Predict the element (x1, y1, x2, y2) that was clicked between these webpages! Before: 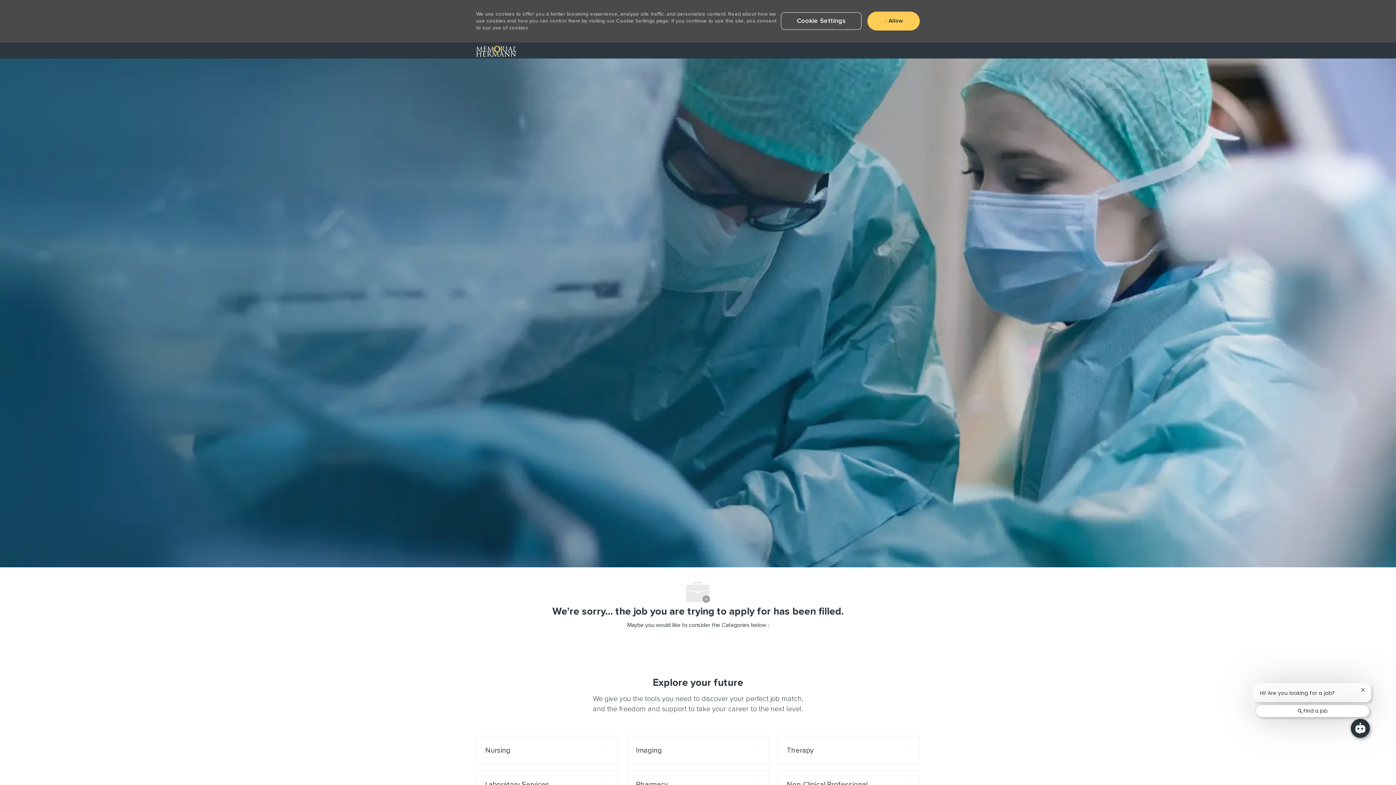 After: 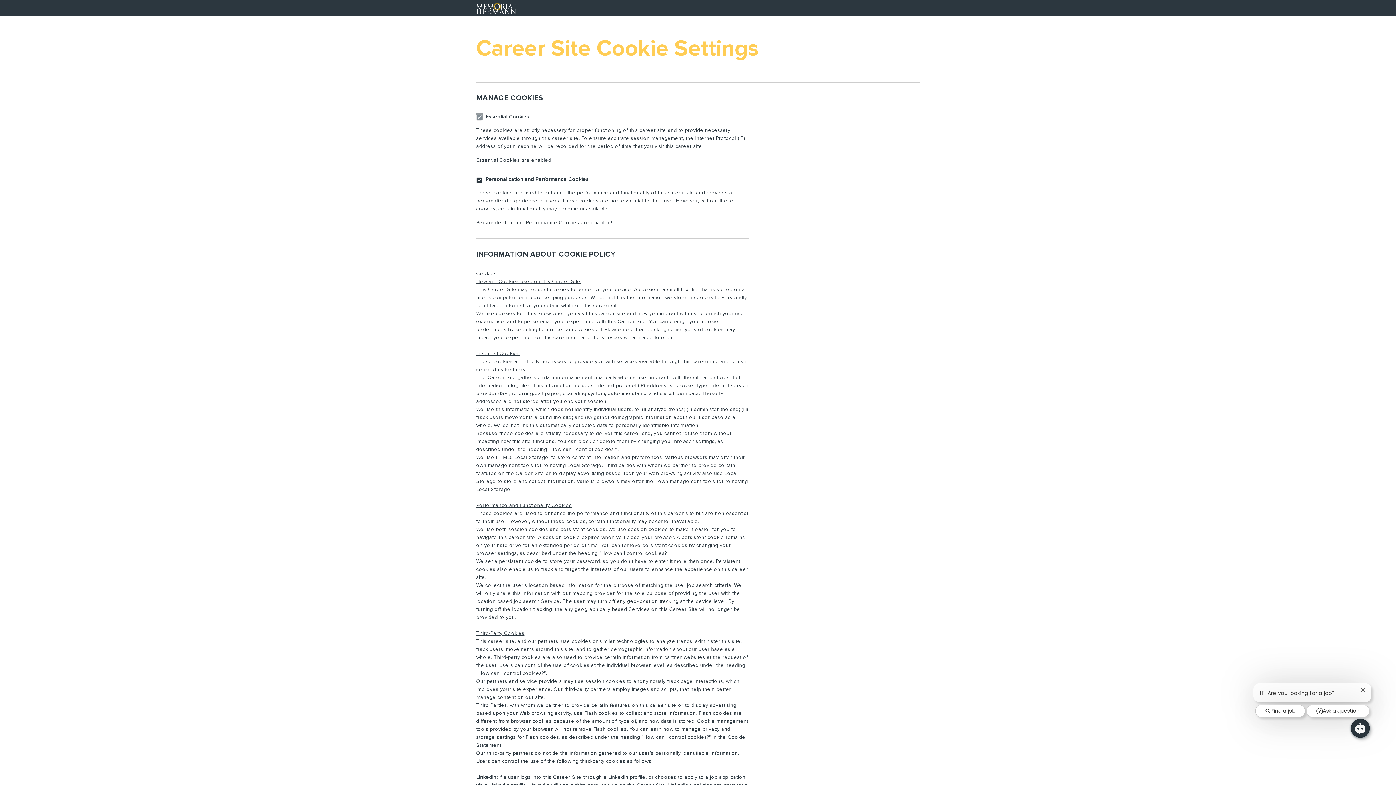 Action: label: Career Site Cookie Settings bbox: (546, 755, 627, 776)